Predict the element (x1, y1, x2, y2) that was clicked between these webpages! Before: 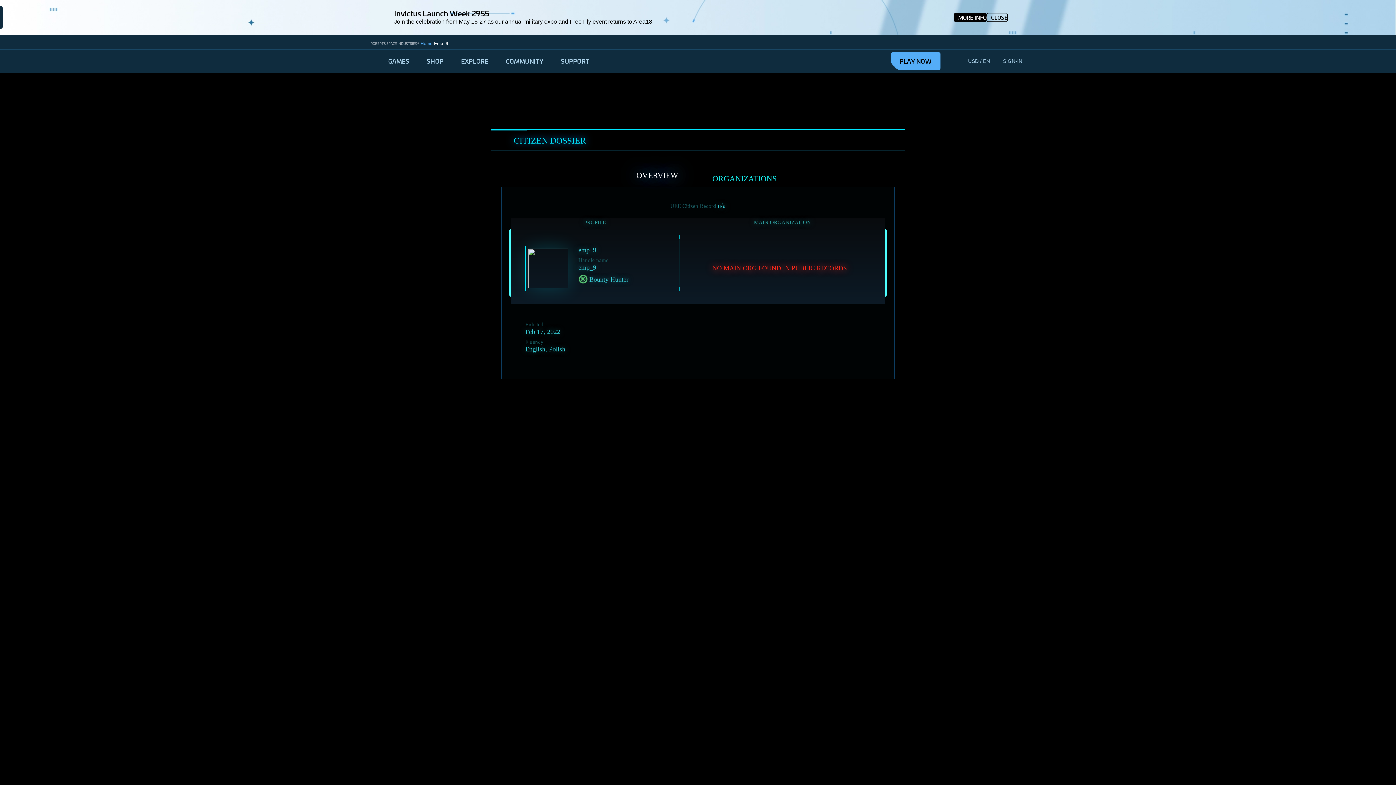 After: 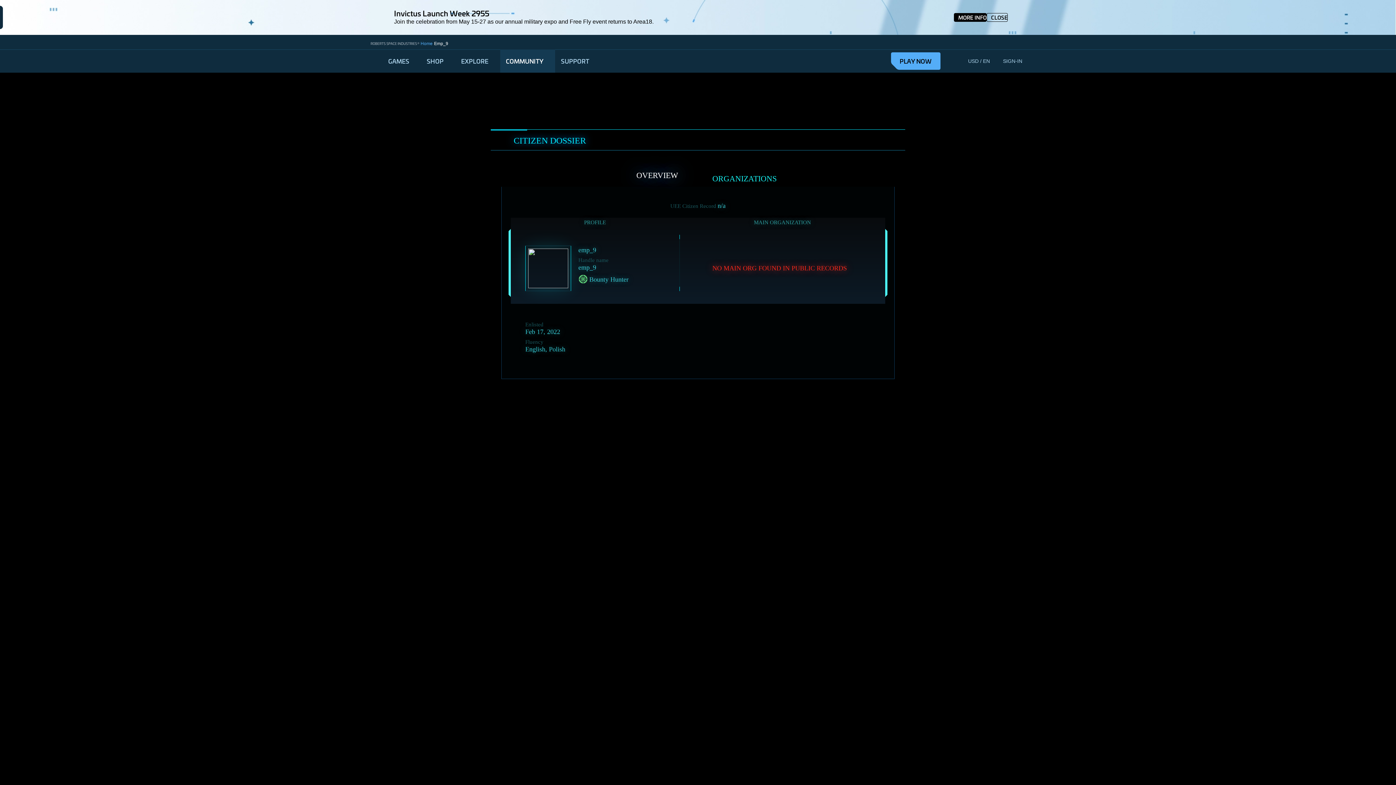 Action: label: COMMUNITY bbox: (500, 49, 555, 72)